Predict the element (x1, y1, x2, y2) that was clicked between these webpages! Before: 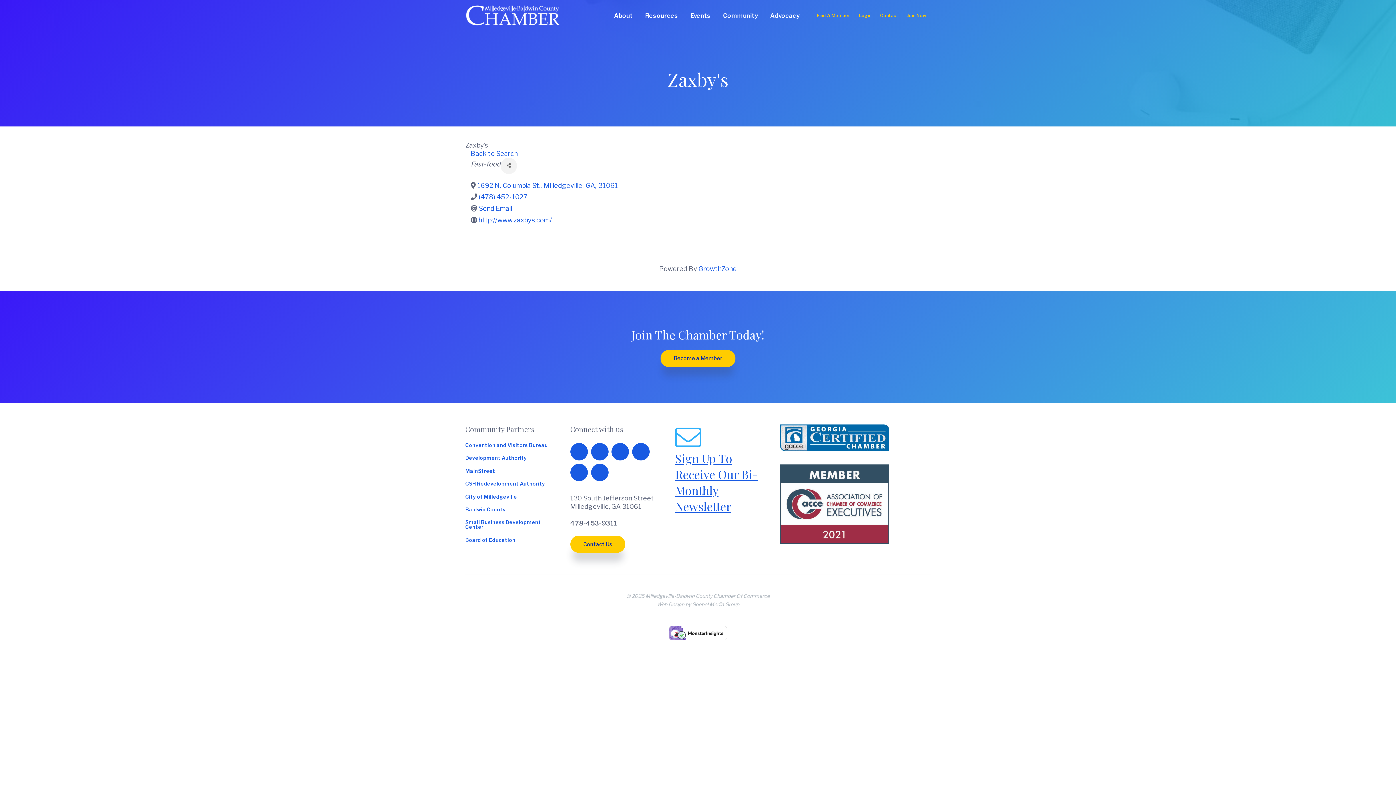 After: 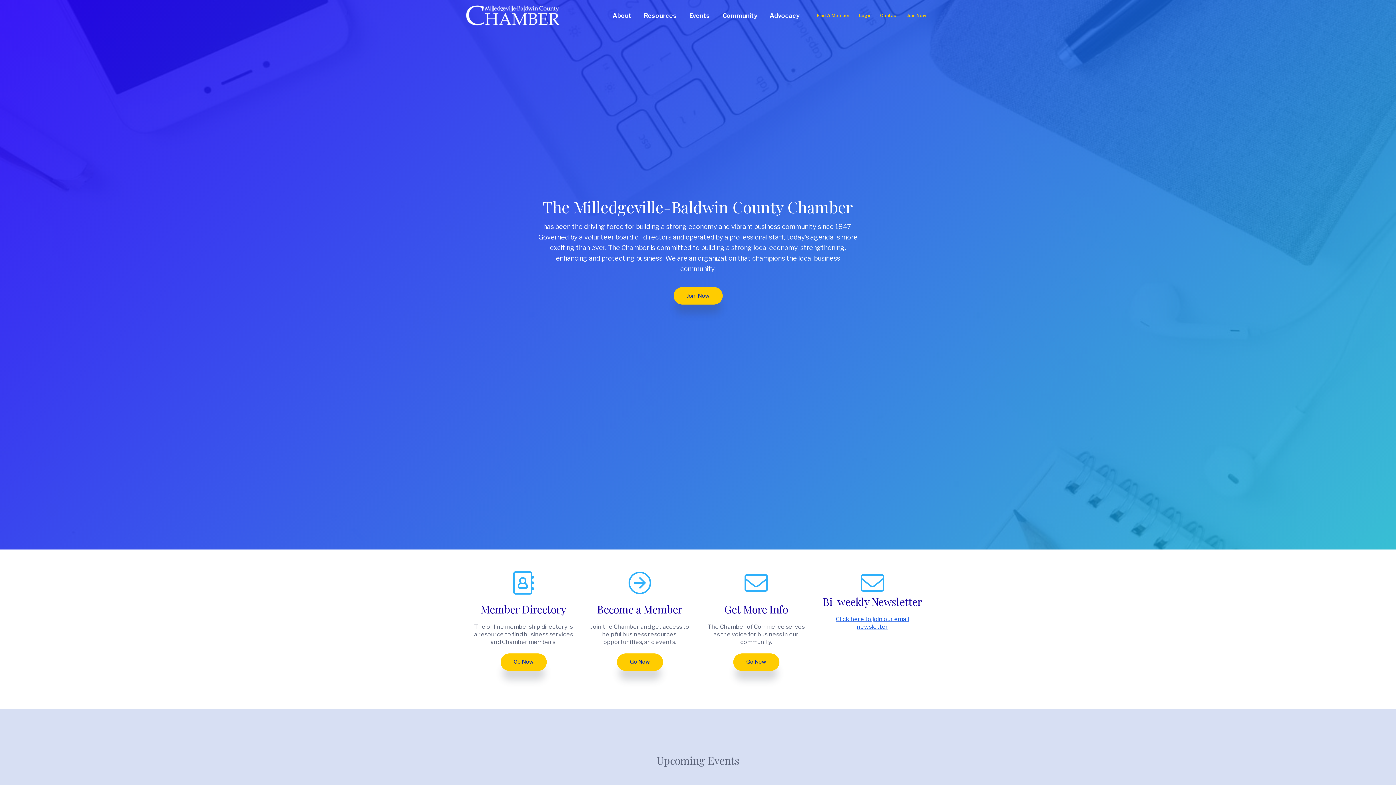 Action: bbox: (465, 3, 560, 27)